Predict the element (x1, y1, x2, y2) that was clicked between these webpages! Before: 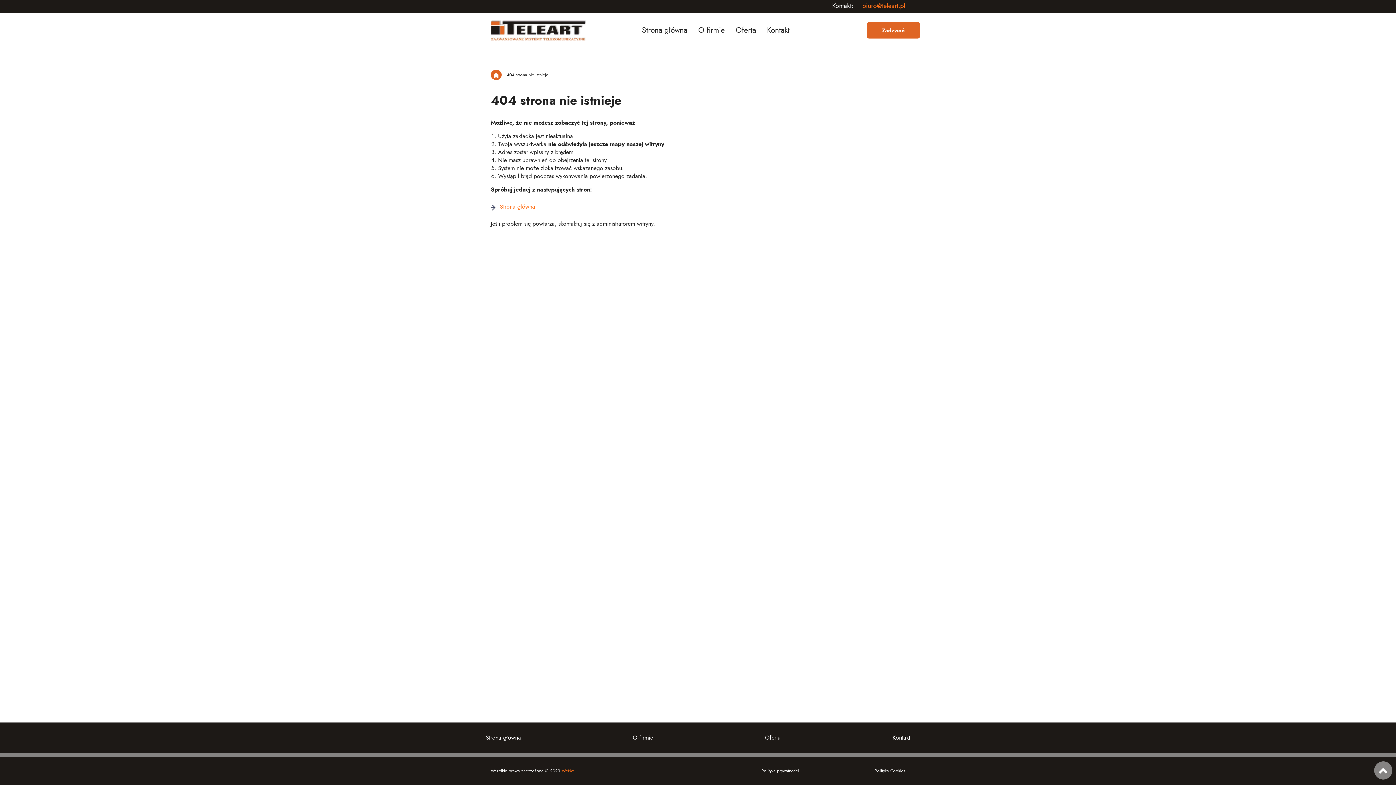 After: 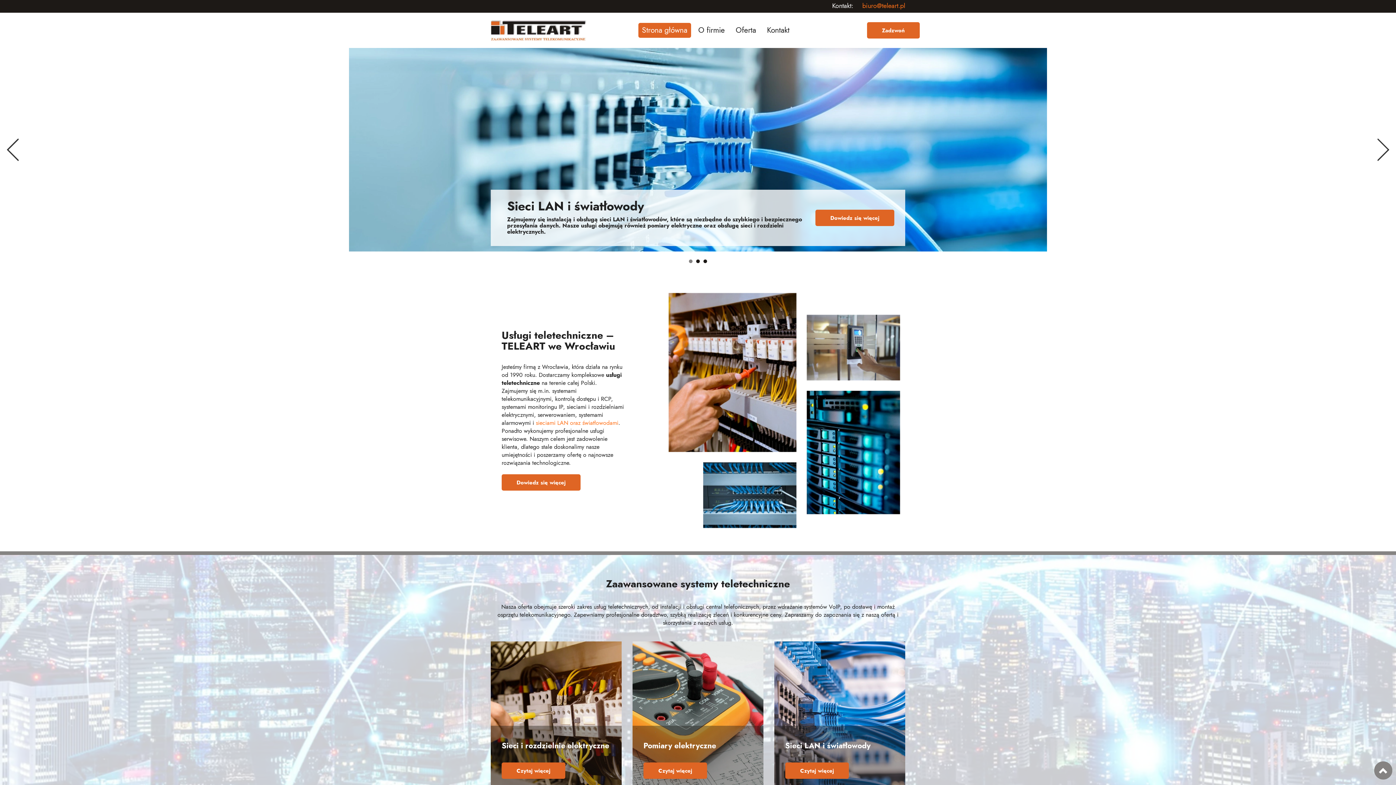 Action: bbox: (500, 204, 535, 209) label: Strona główna